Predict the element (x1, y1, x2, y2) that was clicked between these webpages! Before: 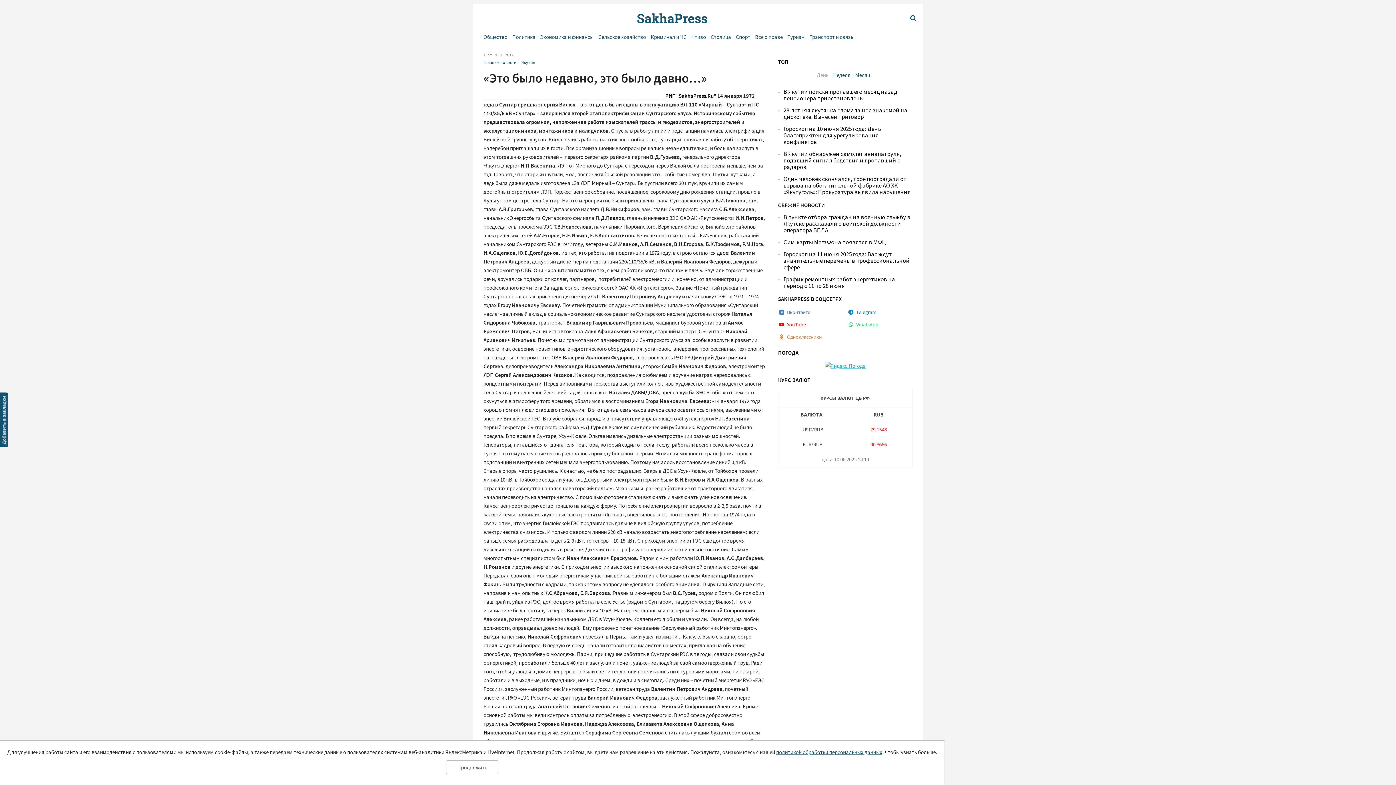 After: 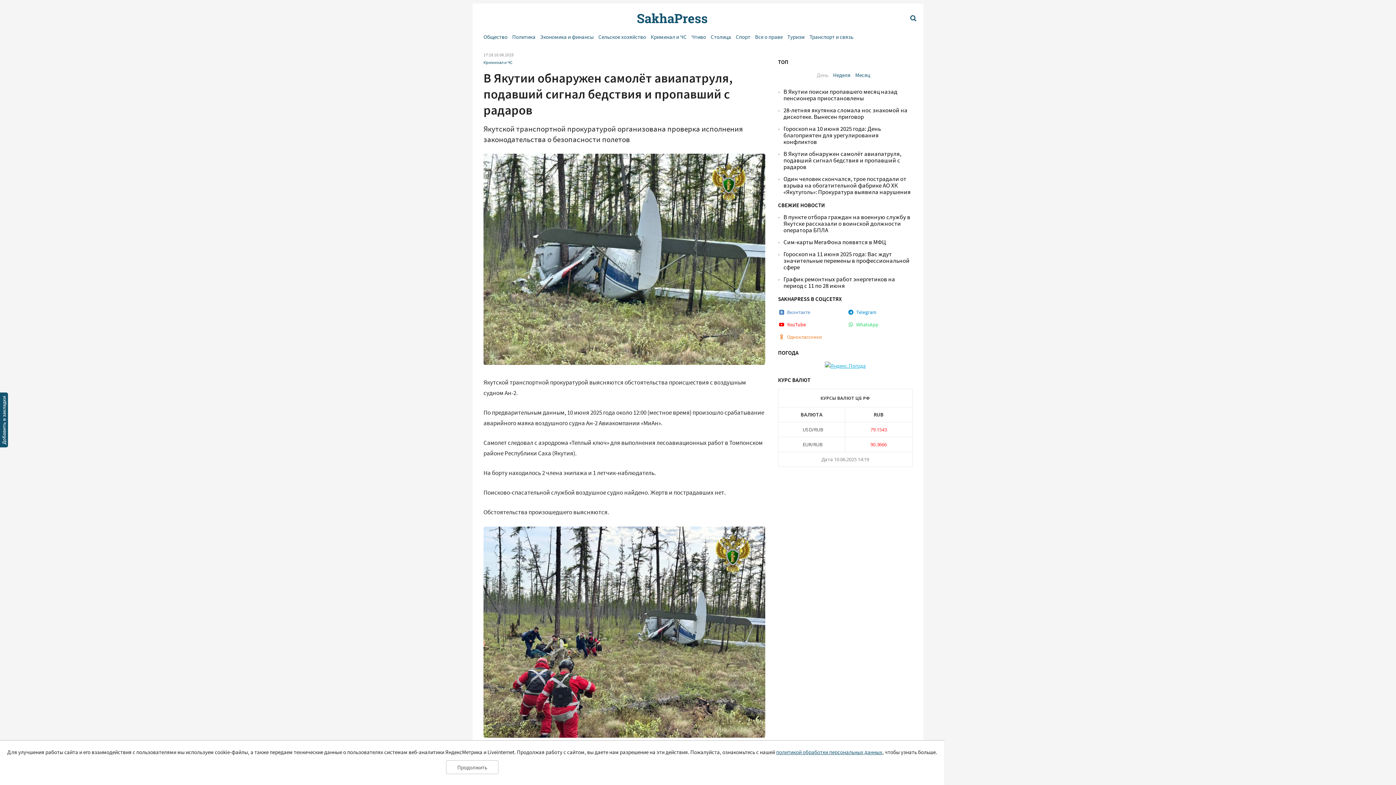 Action: bbox: (783, 150, 901, 170) label: В Якутии обнаружен самолёт авиапатруля, подавший сигнал бедствия и пропавший с радаров